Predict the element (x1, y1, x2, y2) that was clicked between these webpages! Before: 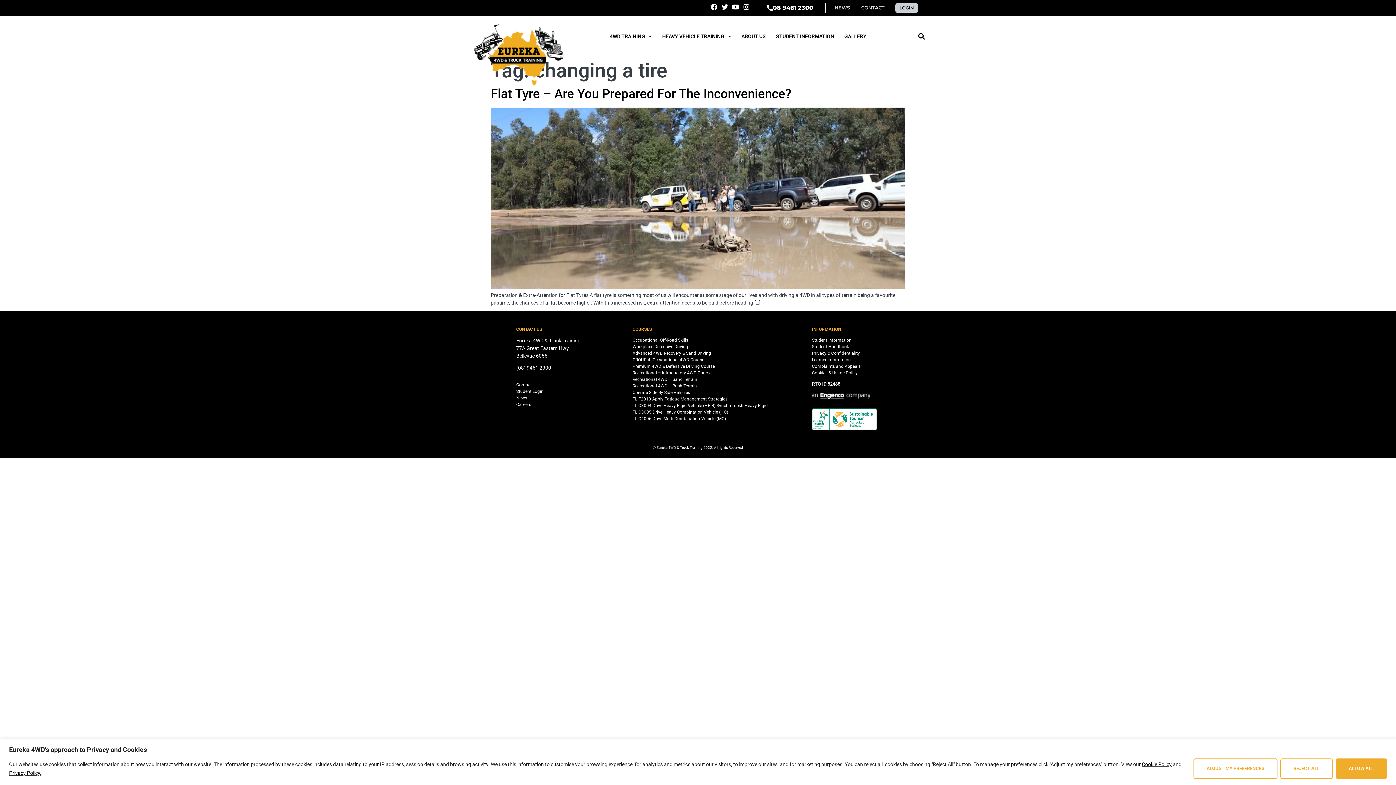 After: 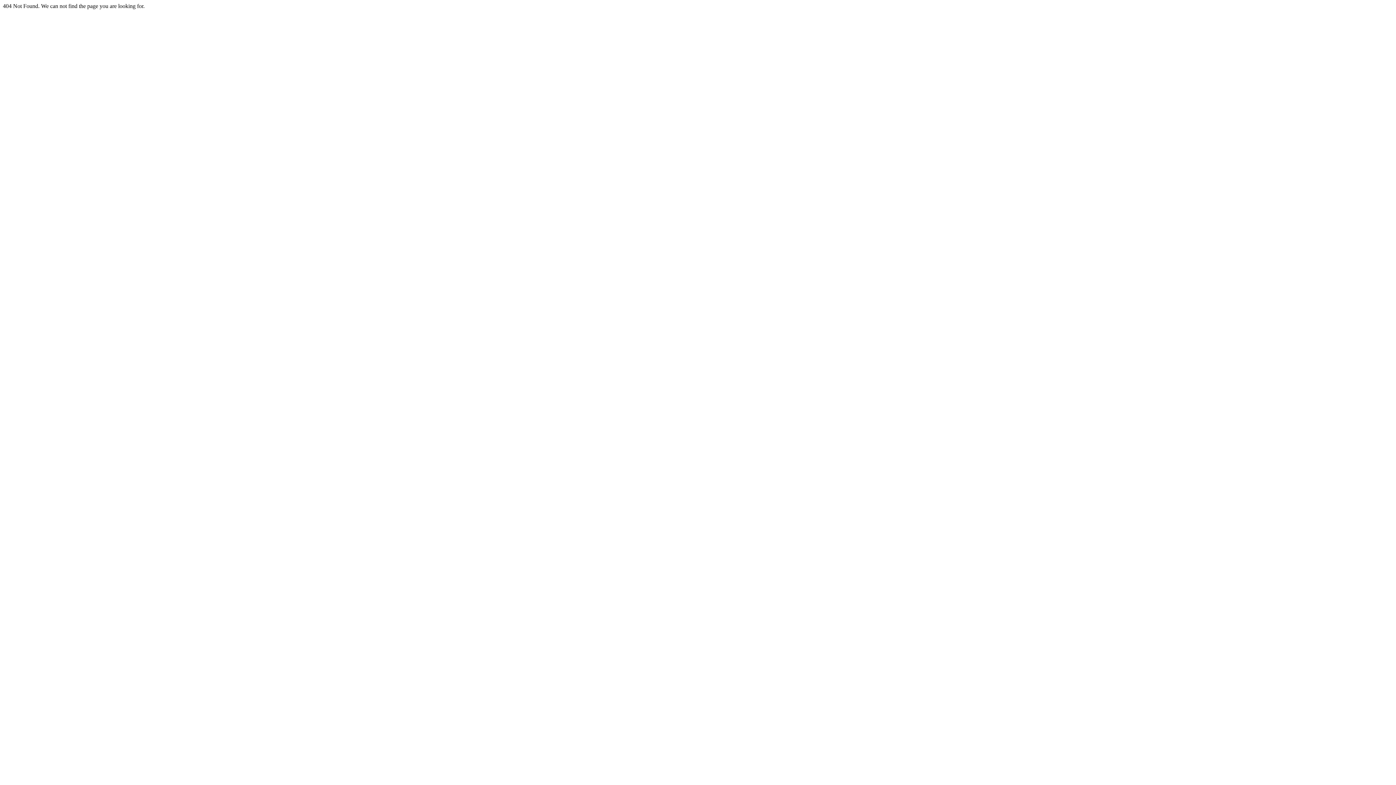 Action: bbox: (625, 402, 812, 409) label: TLIC3004 Drive Heavy Rigid Vehicle (HR-B) Synchromesh Heavy Rigid